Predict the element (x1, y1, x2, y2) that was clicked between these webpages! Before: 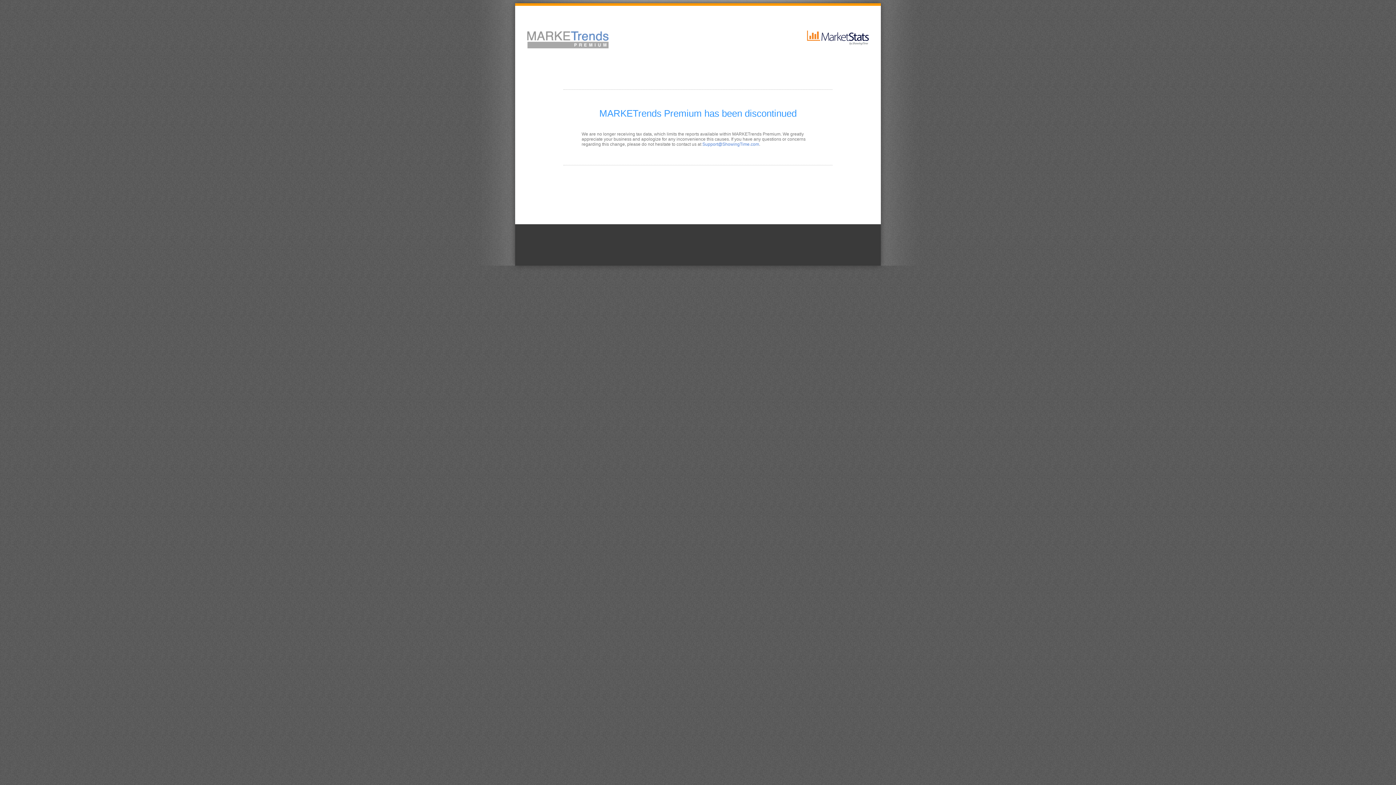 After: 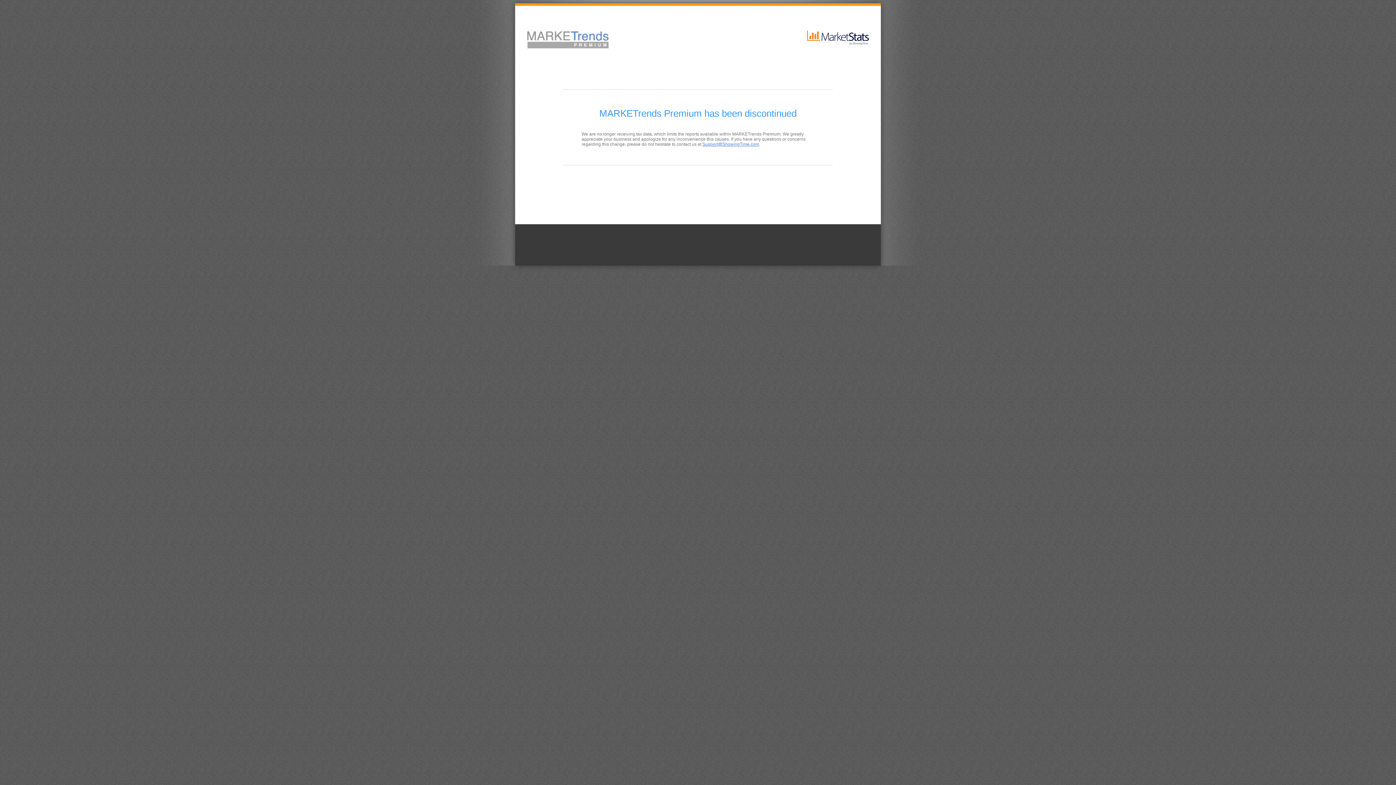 Action: bbox: (702, 141, 759, 146) label: Support@ShowingTime.com